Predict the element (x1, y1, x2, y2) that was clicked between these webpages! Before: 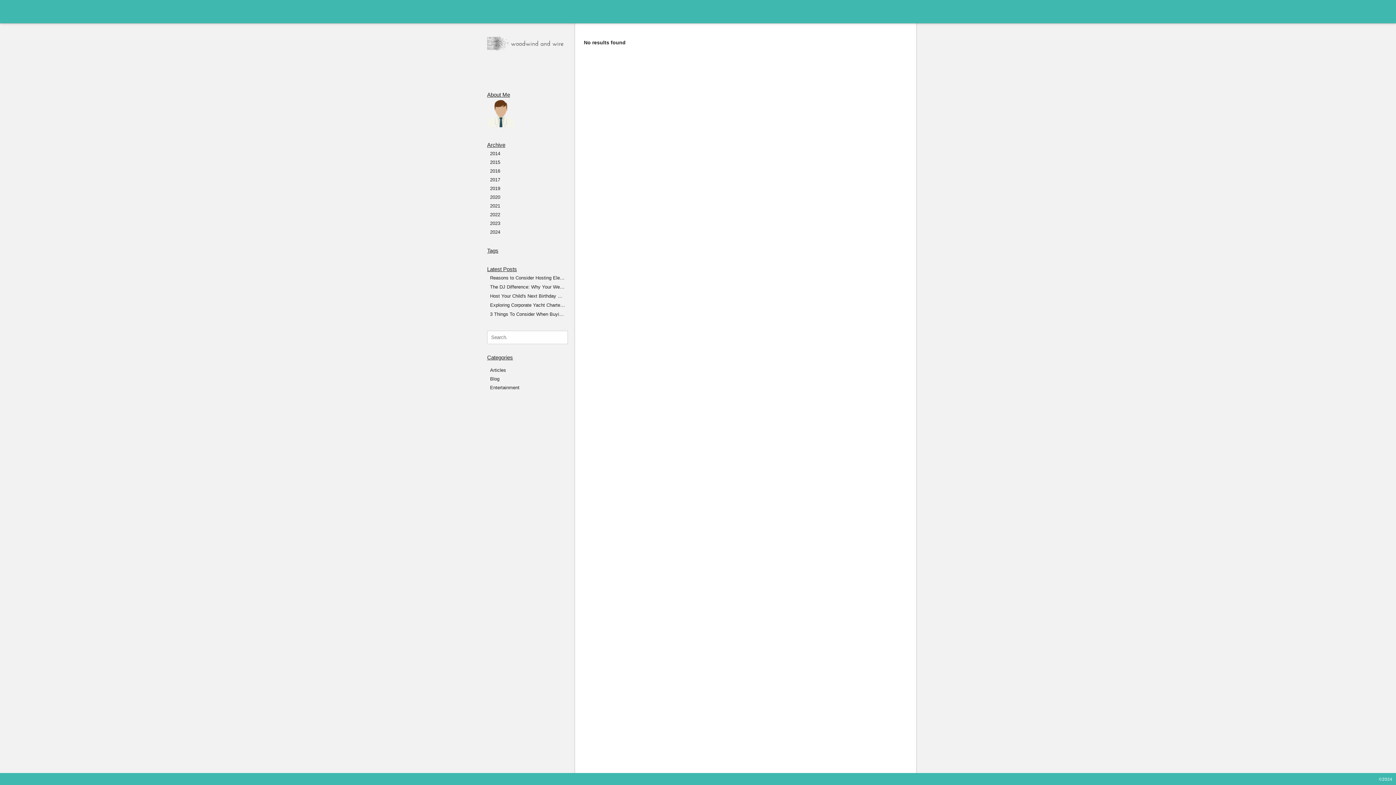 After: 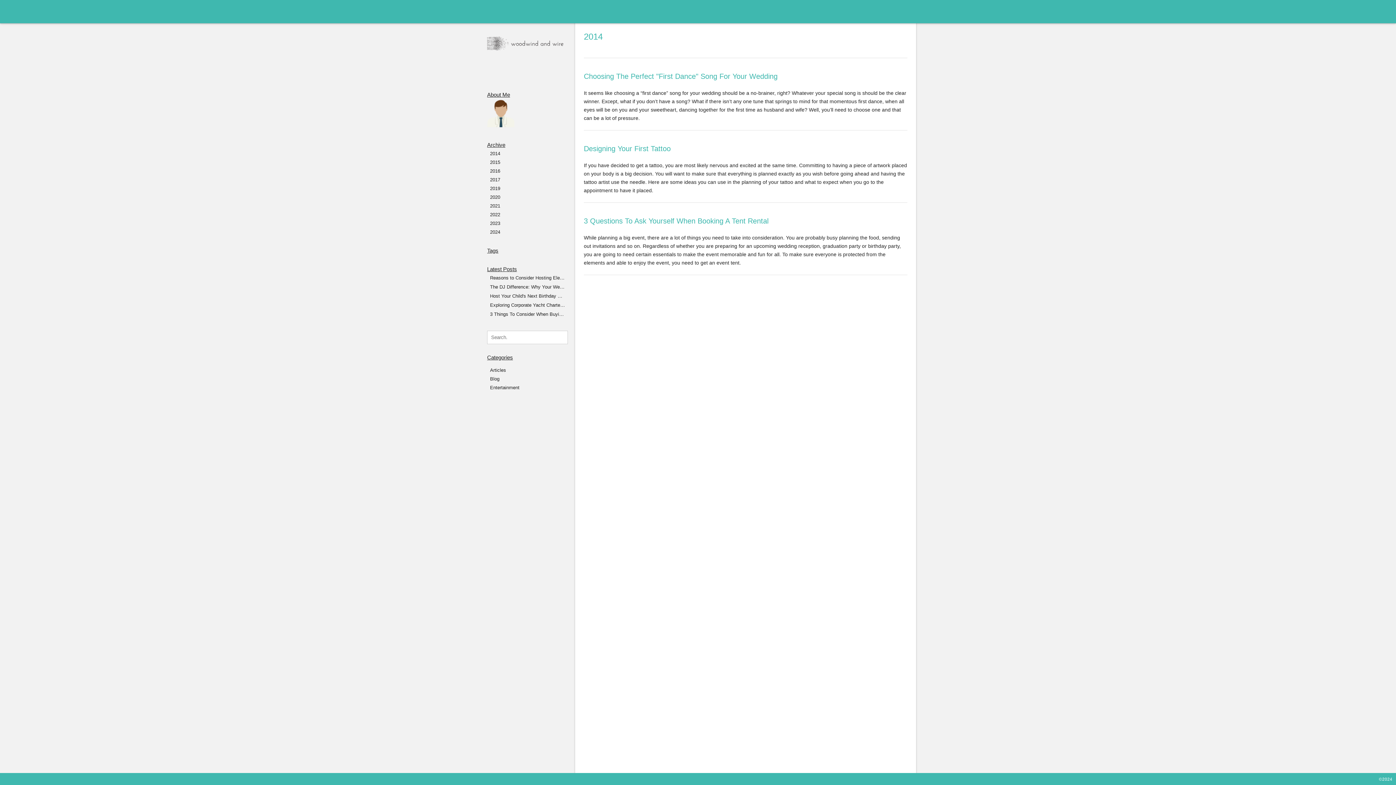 Action: label: 2014 bbox: (489, 150, 566, 157)